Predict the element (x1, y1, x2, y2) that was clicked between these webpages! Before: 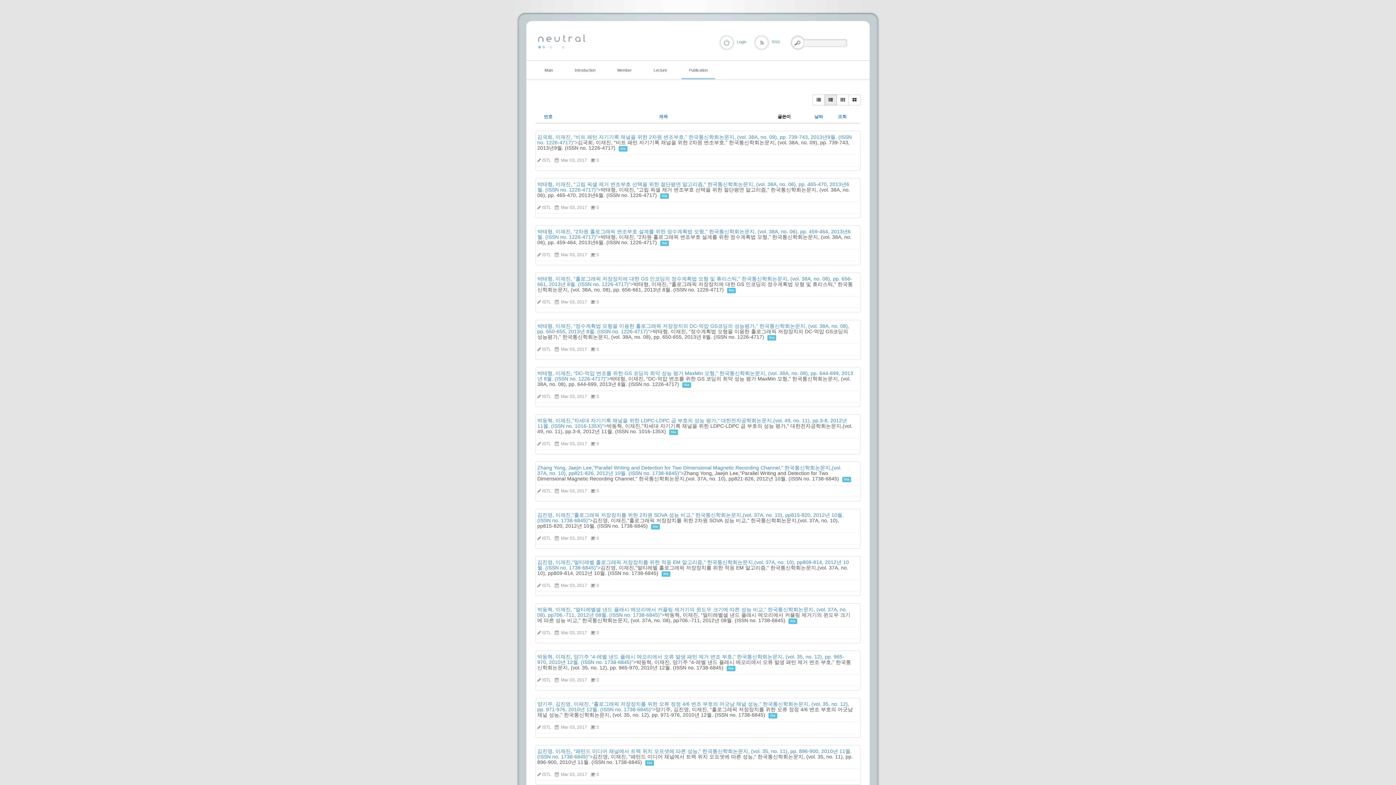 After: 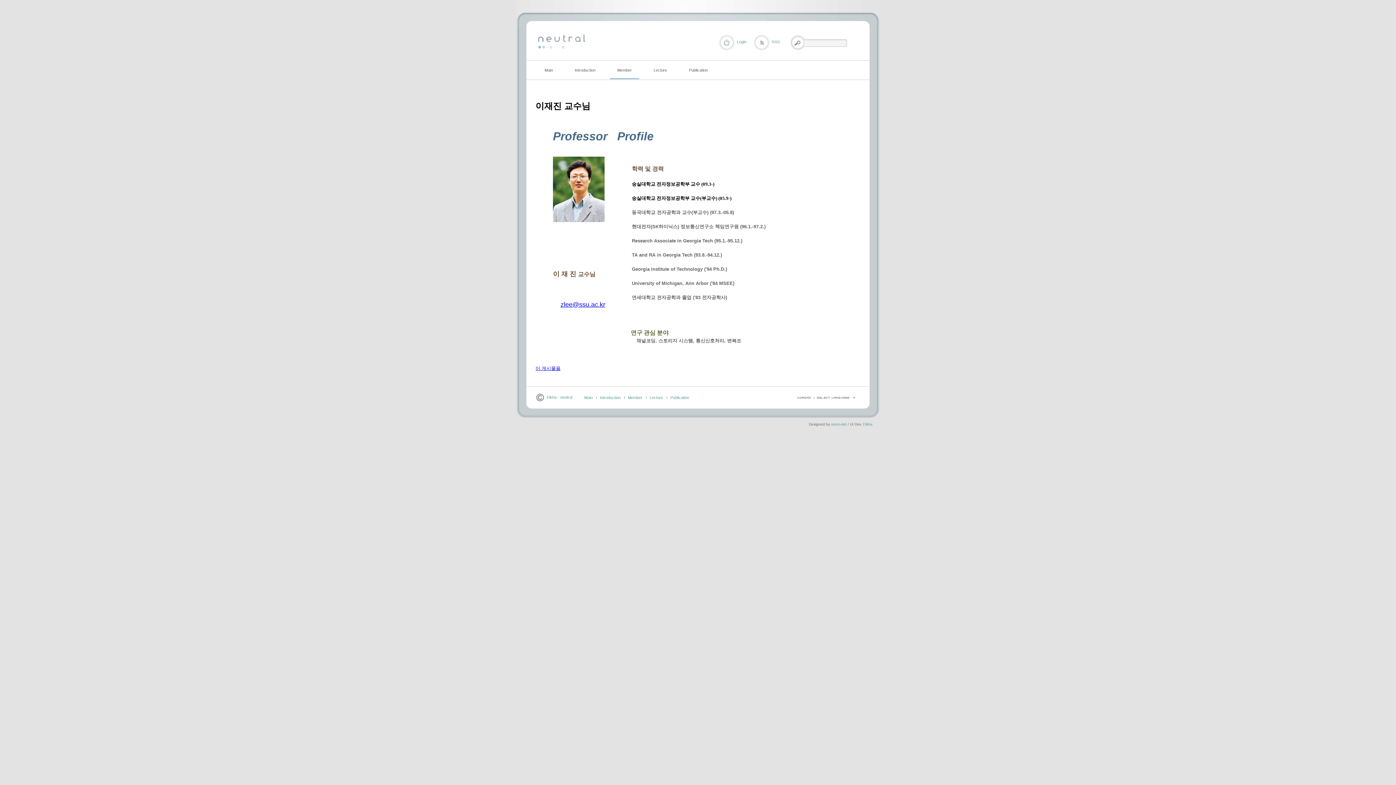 Action: bbox: (610, 60, 639, 79) label: Member